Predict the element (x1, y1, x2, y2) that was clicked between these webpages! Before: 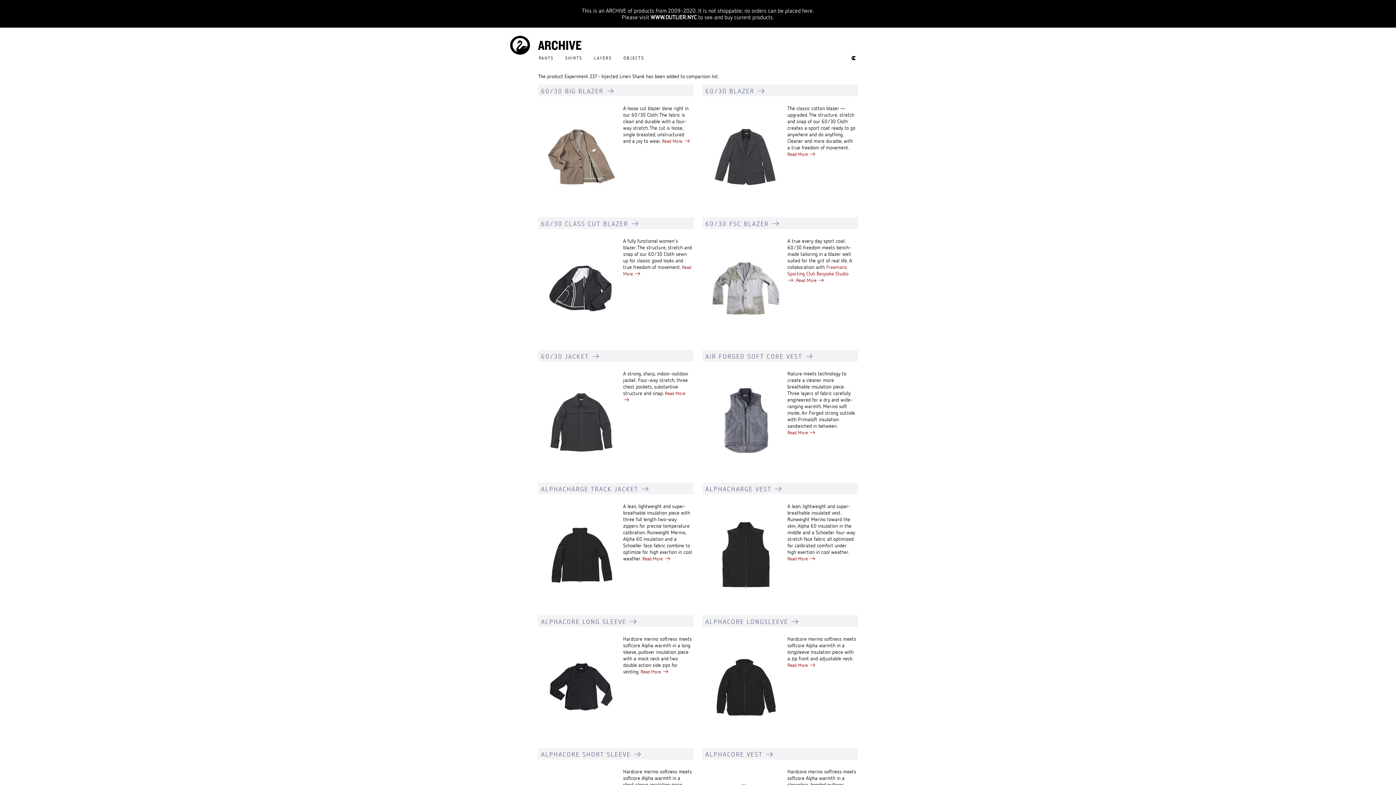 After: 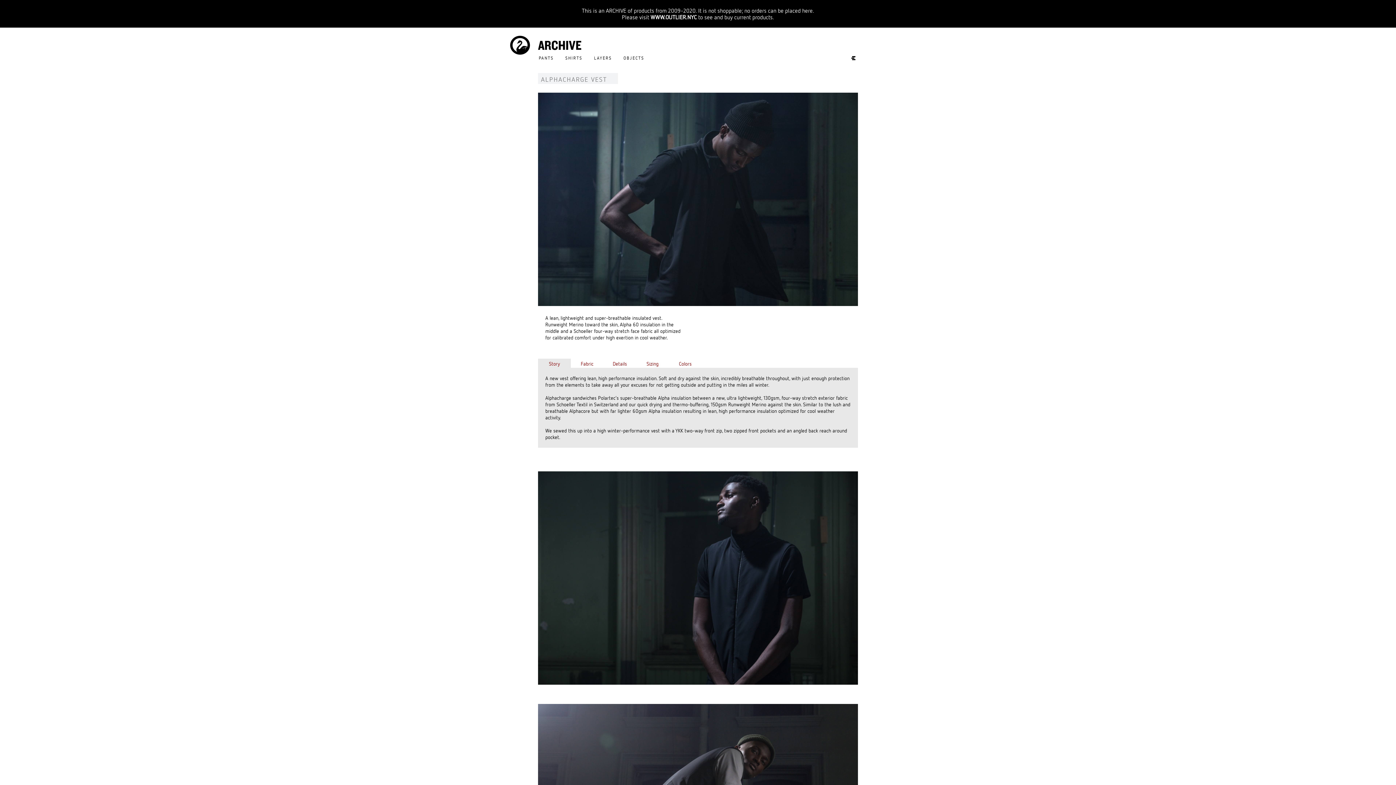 Action: bbox: (711, 503, 780, 509)